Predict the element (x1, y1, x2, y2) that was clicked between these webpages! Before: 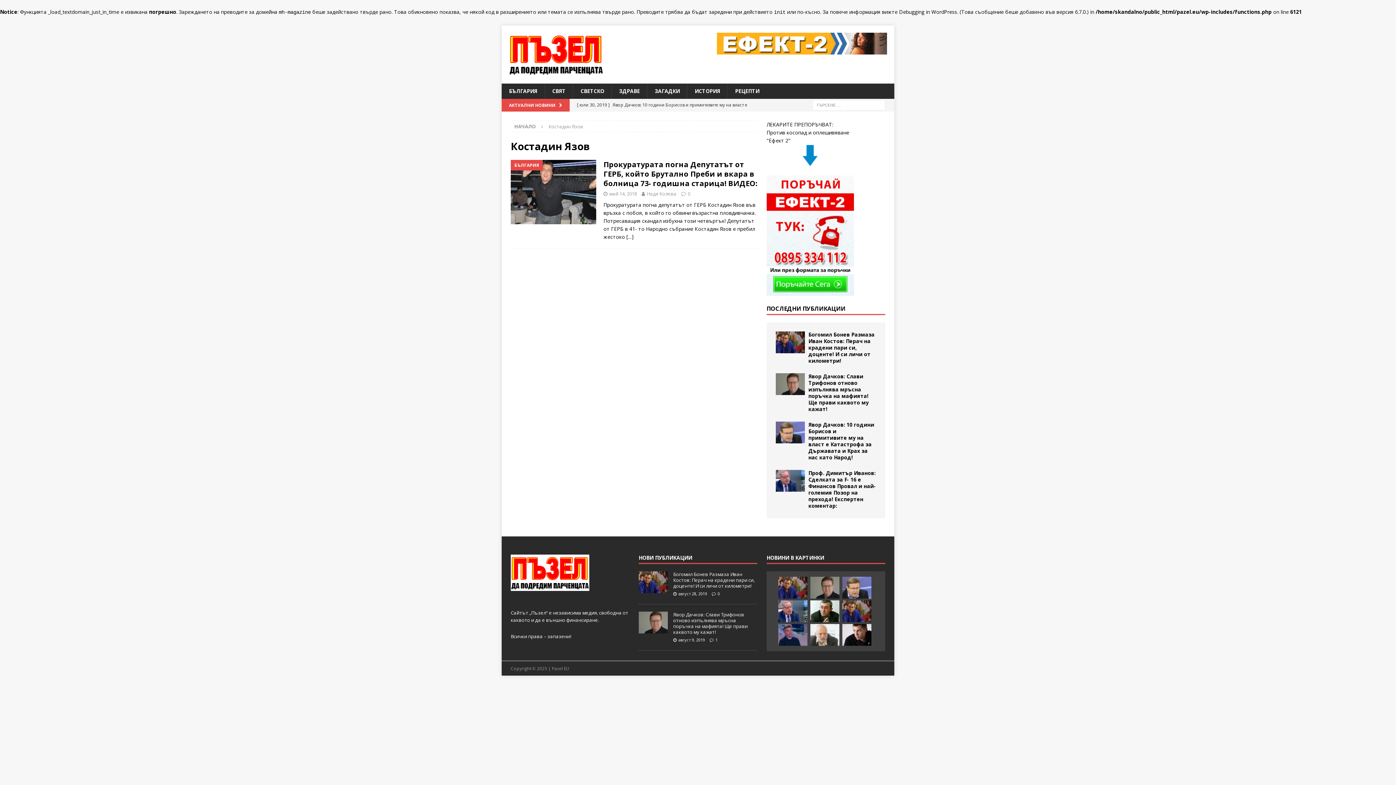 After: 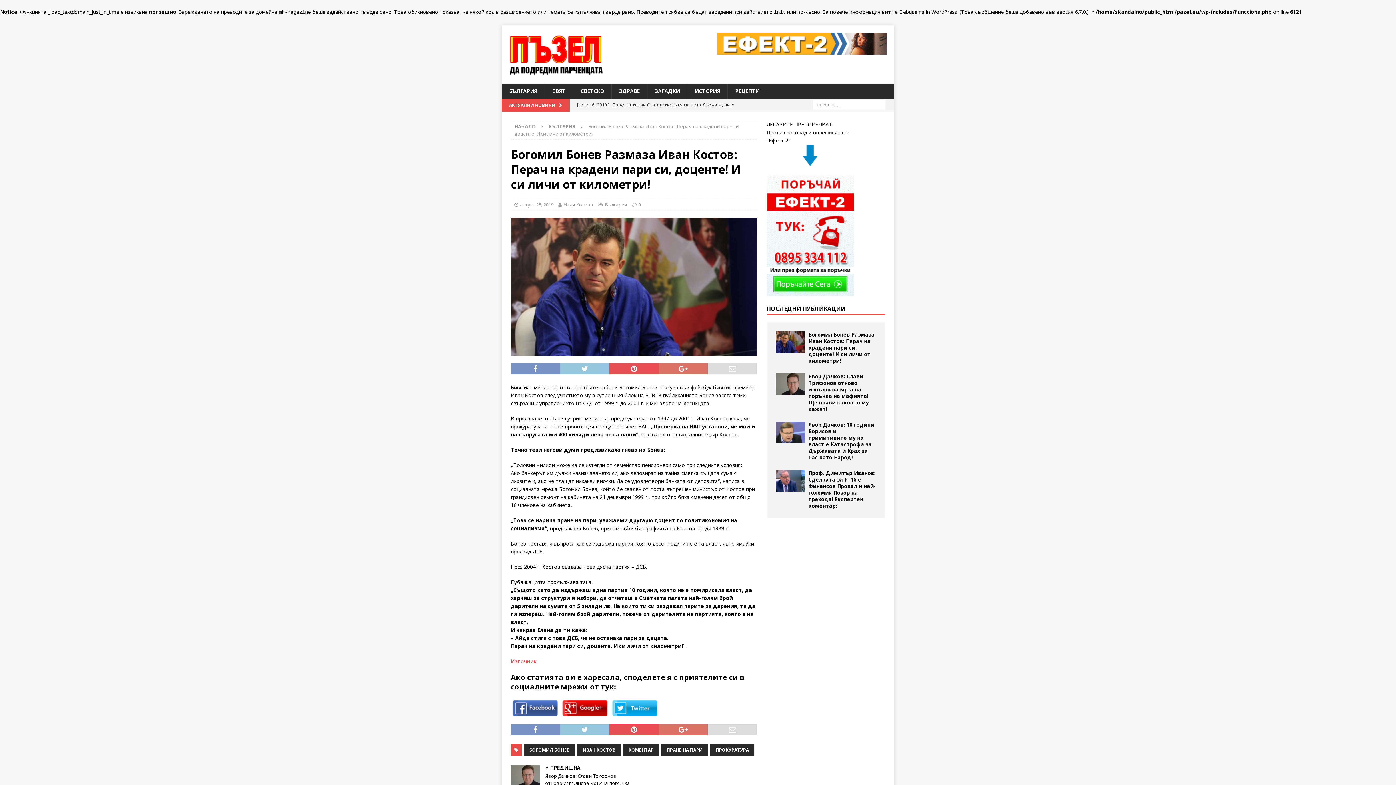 Action: bbox: (808, 331, 874, 364) label: Богомил Бонев Размаза Иван Костов: Перач на крадени пари си, доценте! И си личи от километри!